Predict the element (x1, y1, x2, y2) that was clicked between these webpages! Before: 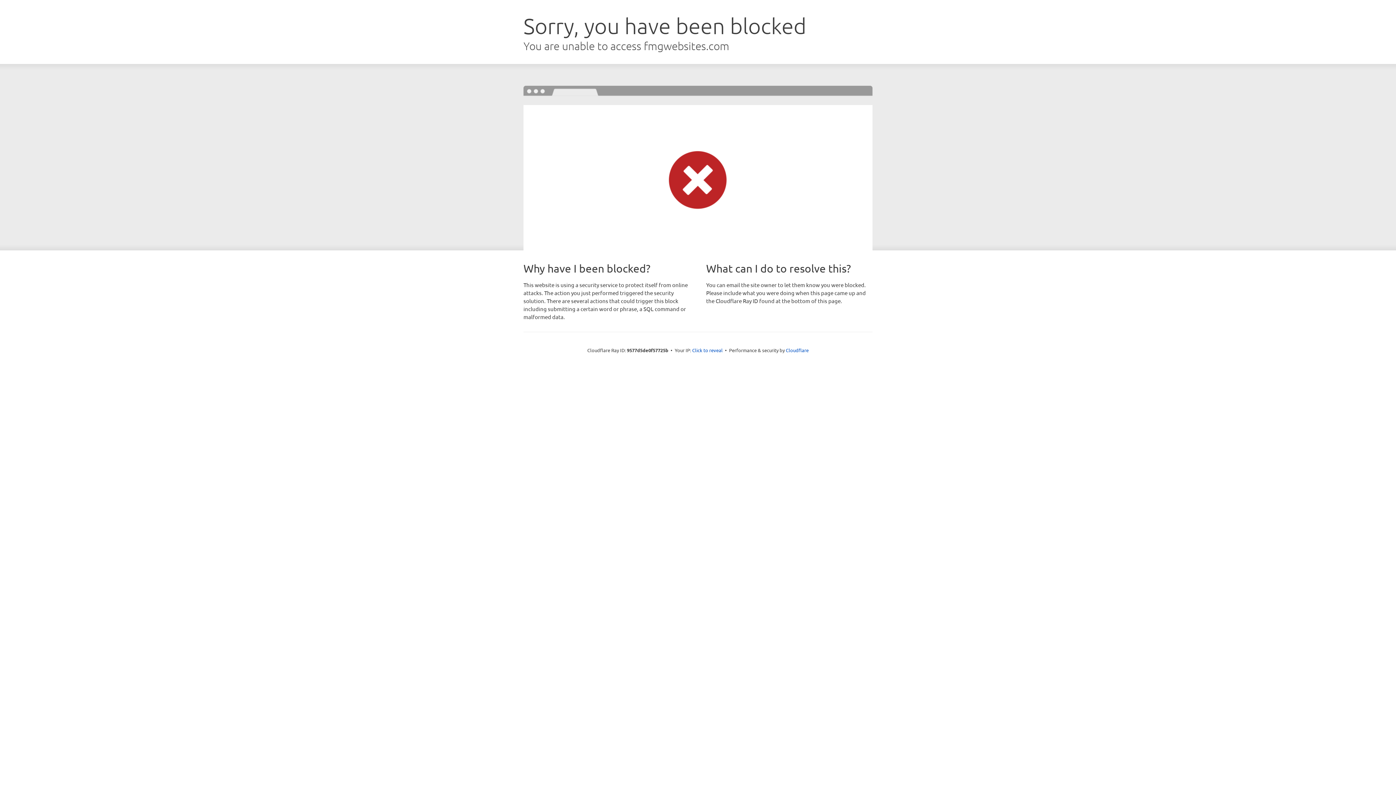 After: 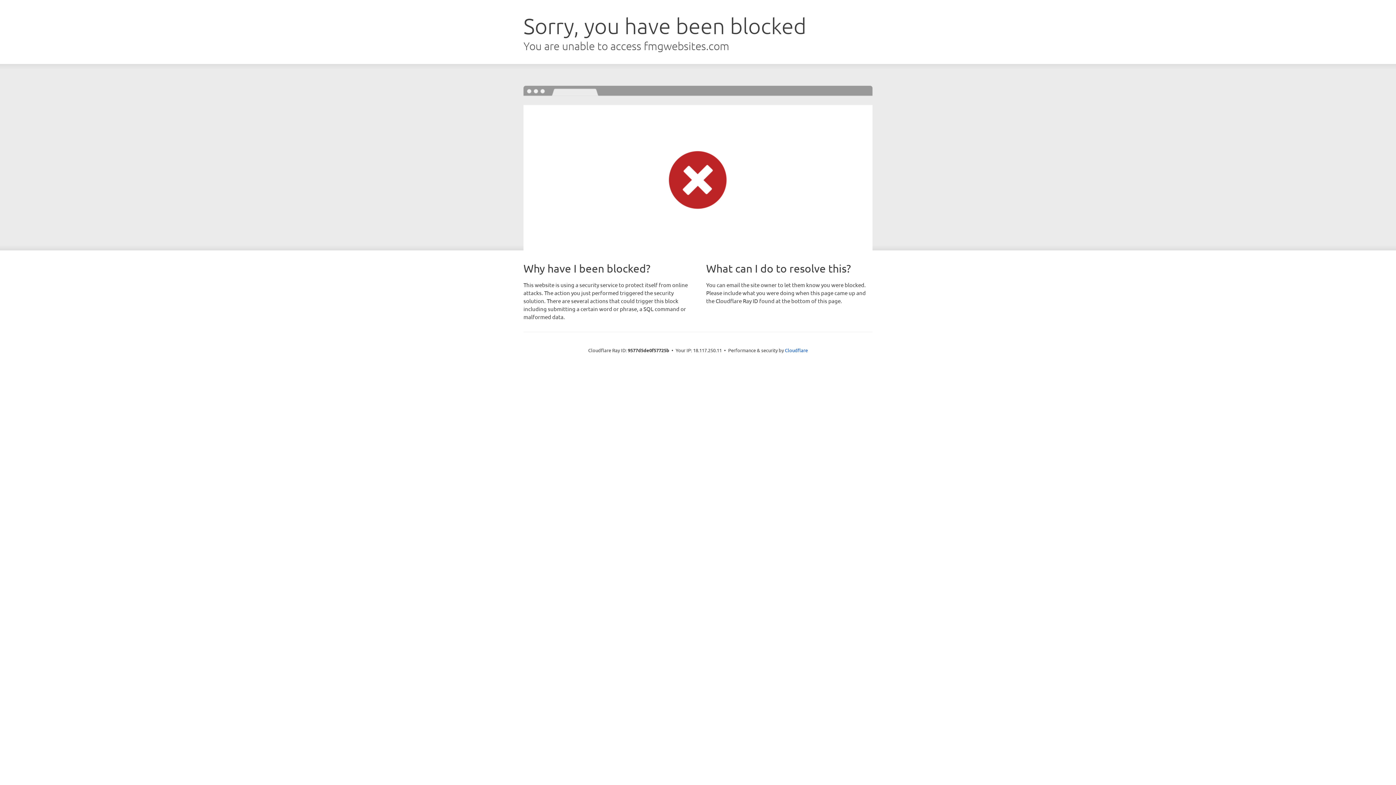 Action: label: Click to reveal bbox: (692, 346, 722, 353)